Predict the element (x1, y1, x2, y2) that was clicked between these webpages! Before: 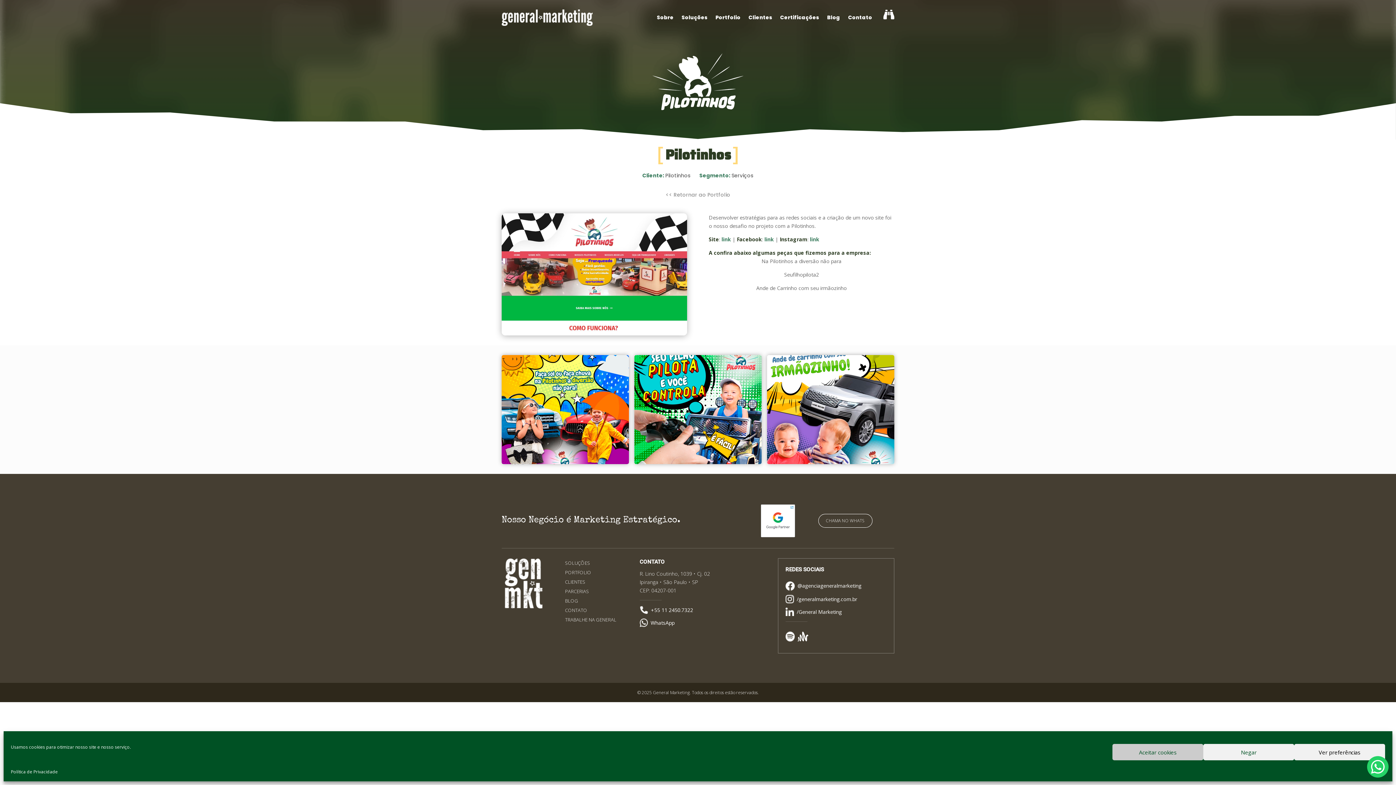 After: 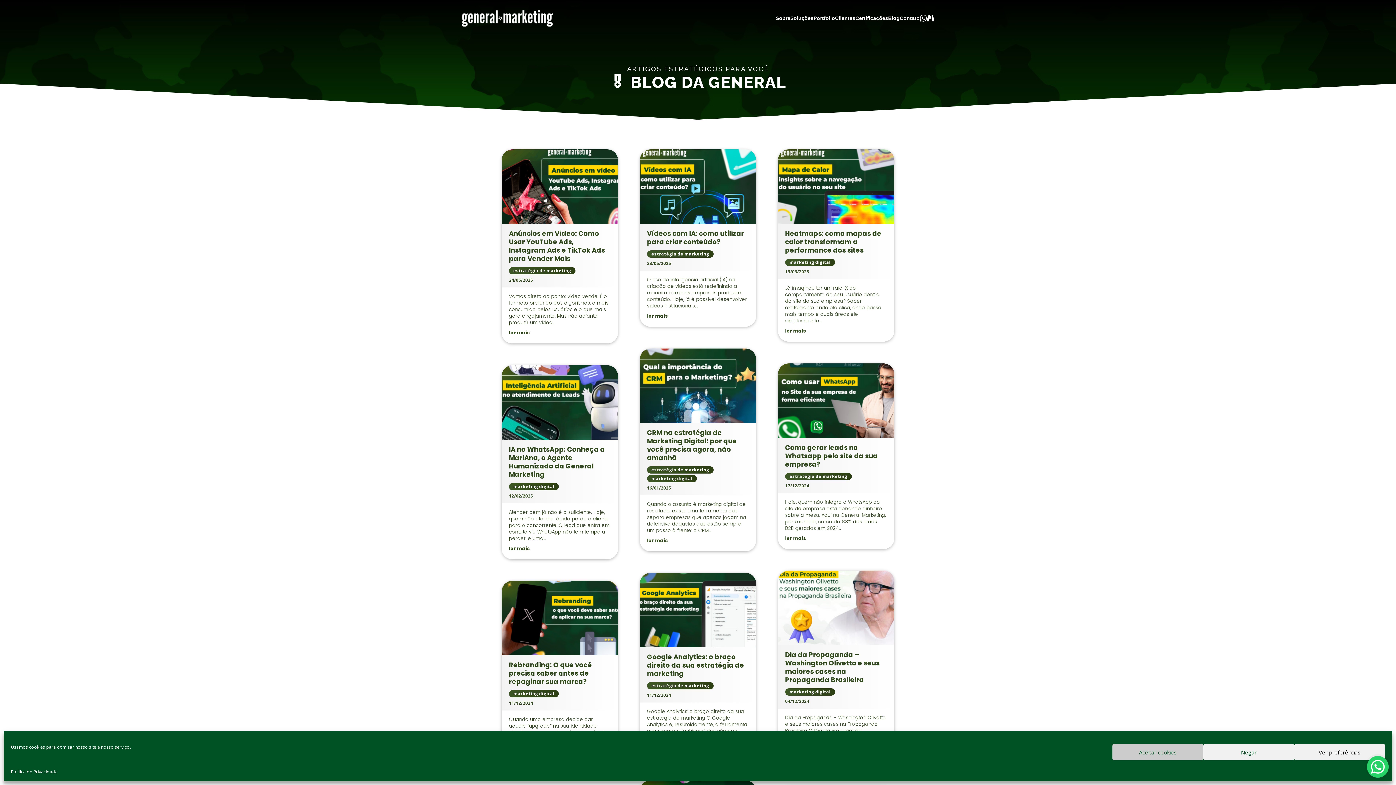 Action: label: Blog bbox: (827, 3, 840, 31)